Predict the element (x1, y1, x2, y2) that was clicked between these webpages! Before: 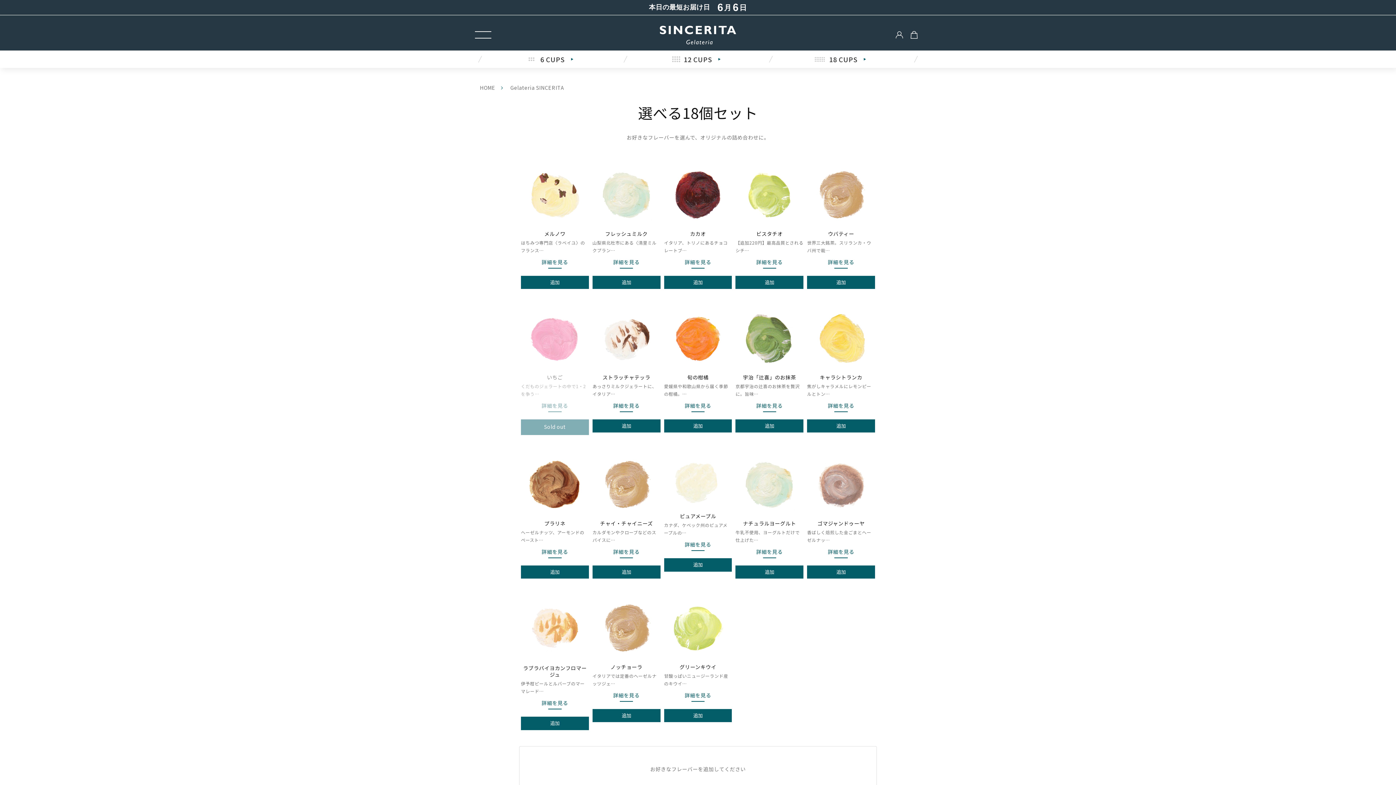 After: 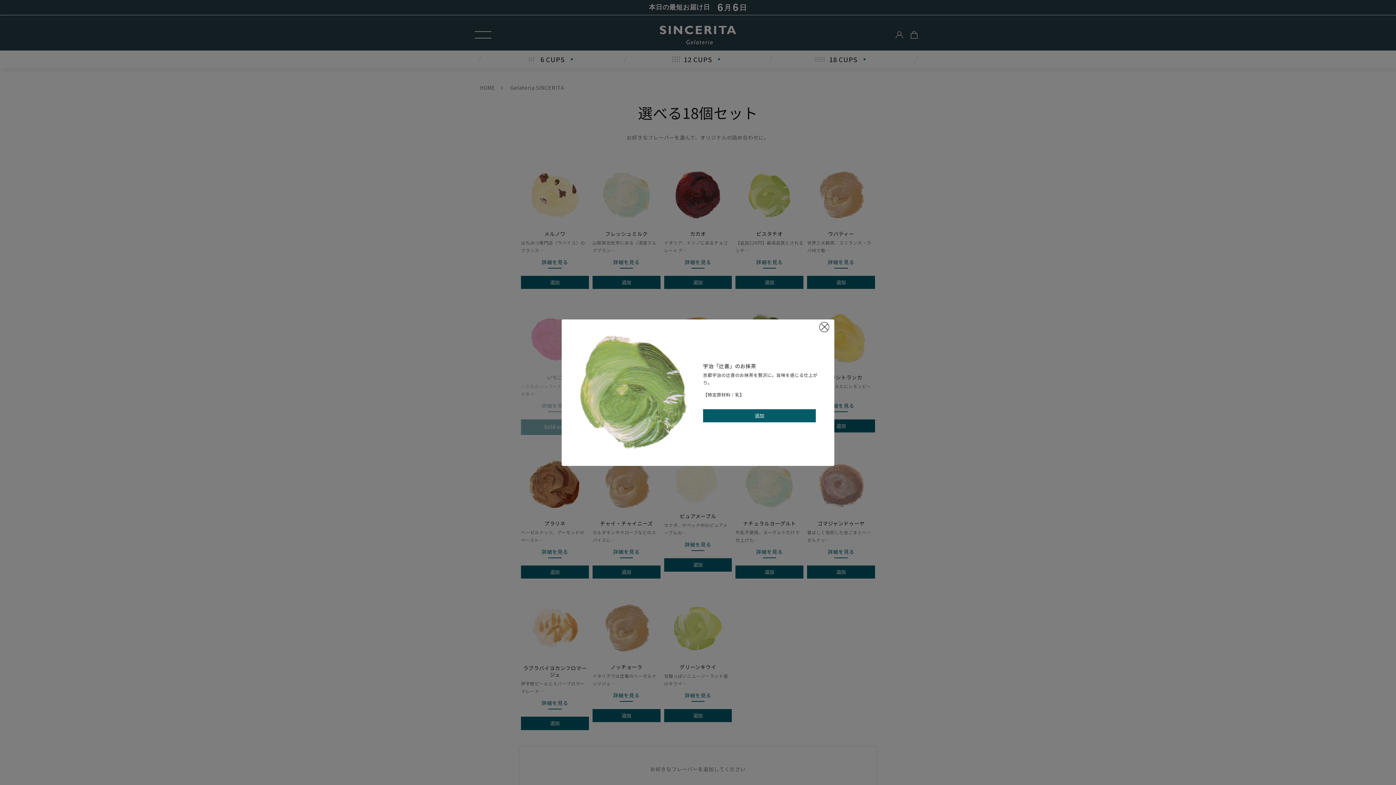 Action: bbox: (735, 356, 803, 367) label: 詳細を見る